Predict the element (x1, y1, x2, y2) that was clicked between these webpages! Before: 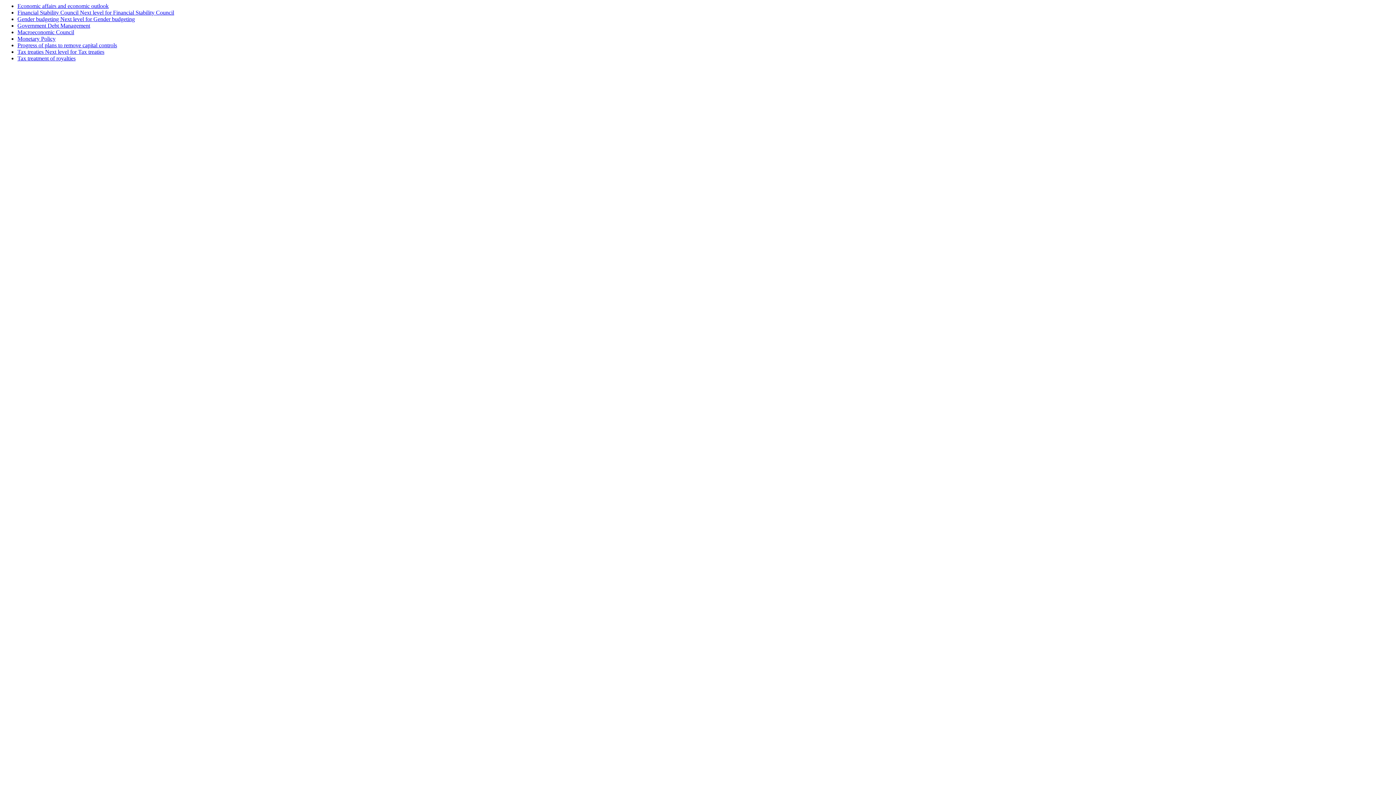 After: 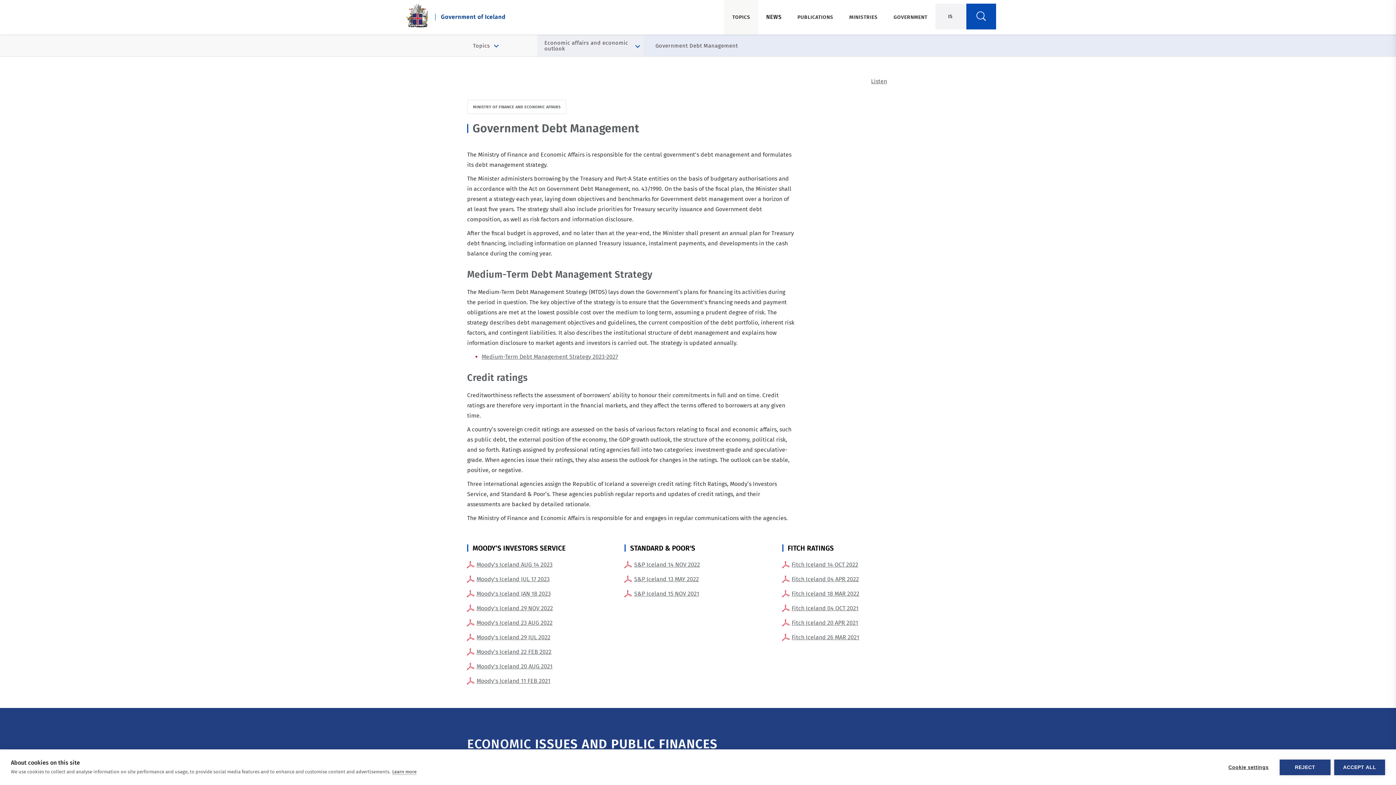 Action: label: Government Debt Management bbox: (17, 22, 90, 28)